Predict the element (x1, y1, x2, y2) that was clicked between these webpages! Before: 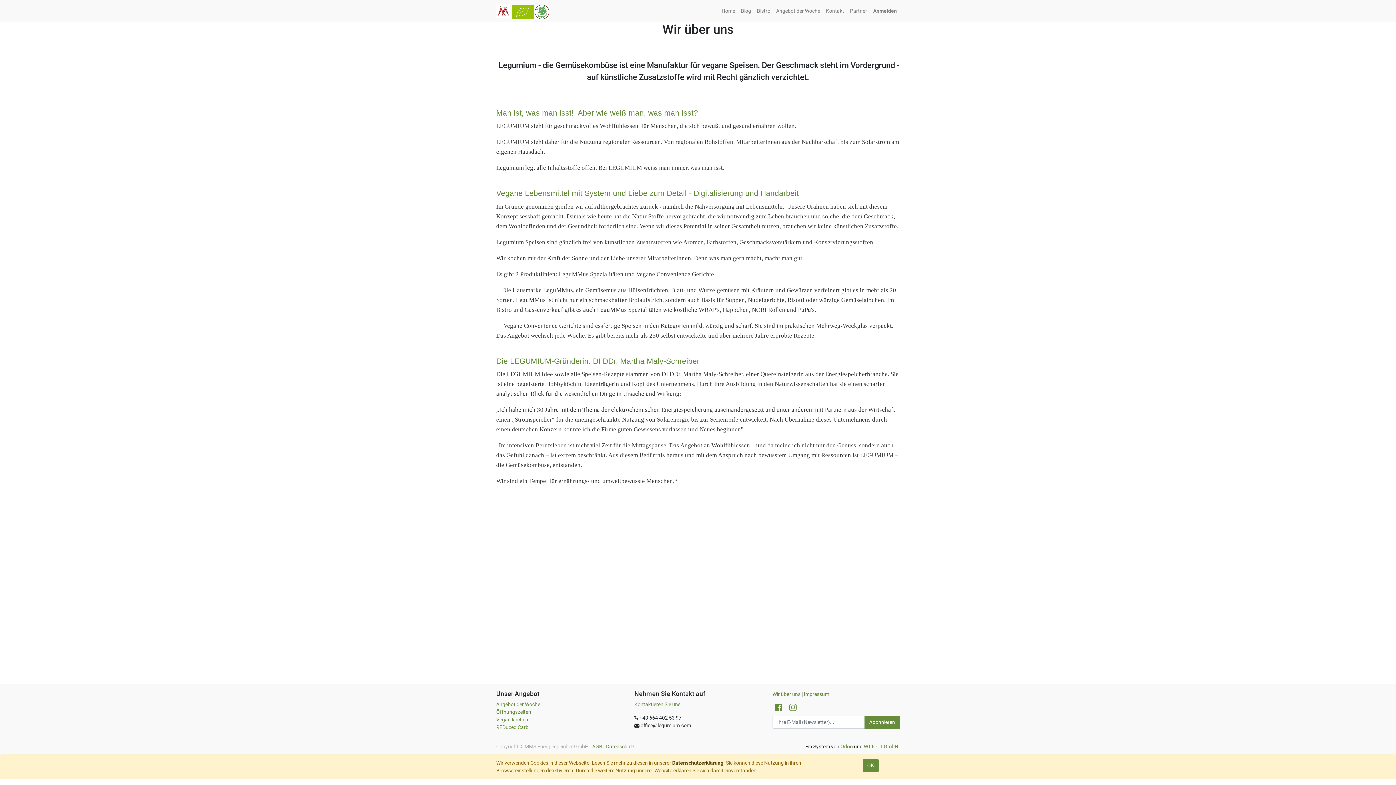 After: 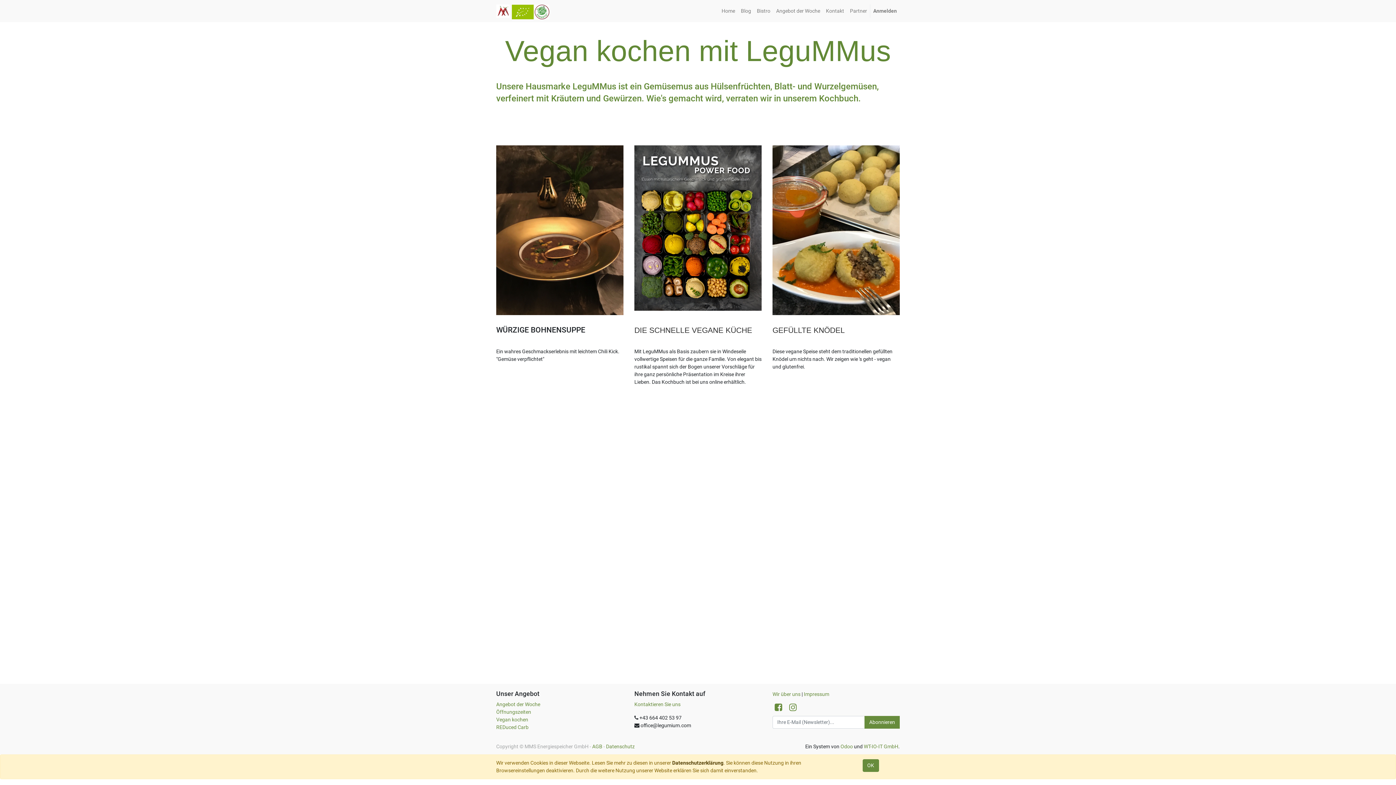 Action: label: Vegan kochen bbox: (496, 717, 528, 722)